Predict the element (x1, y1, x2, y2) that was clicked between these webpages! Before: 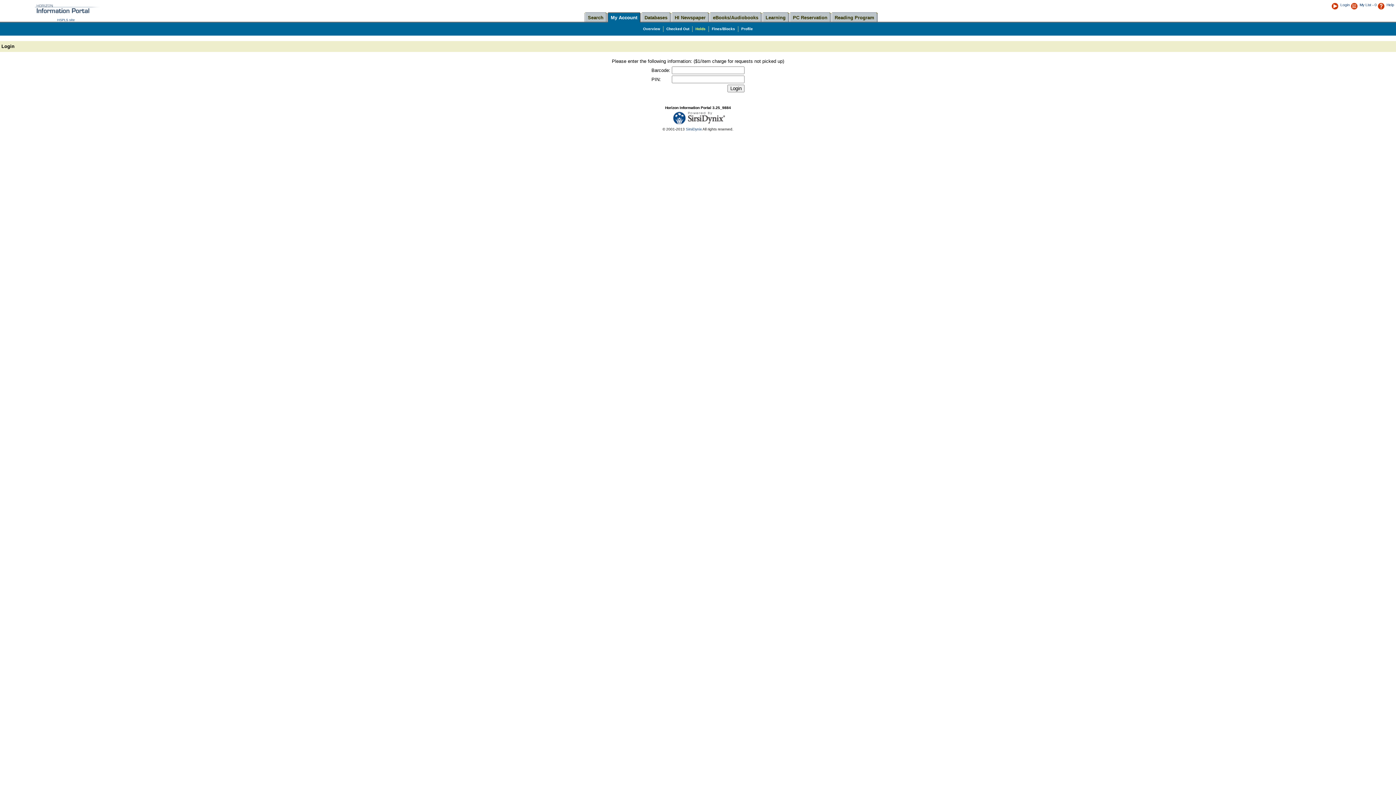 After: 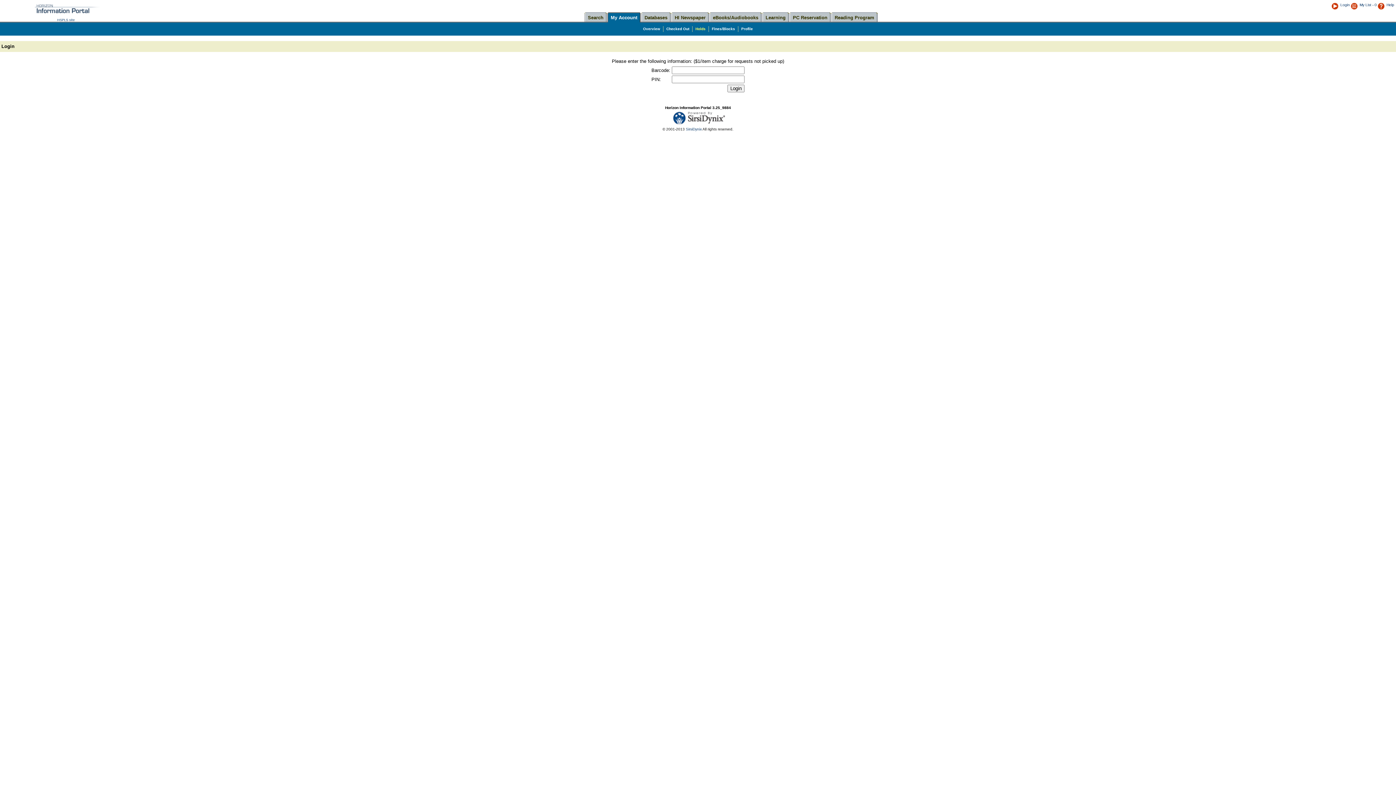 Action: bbox: (610, 14, 637, 20) label: My Account